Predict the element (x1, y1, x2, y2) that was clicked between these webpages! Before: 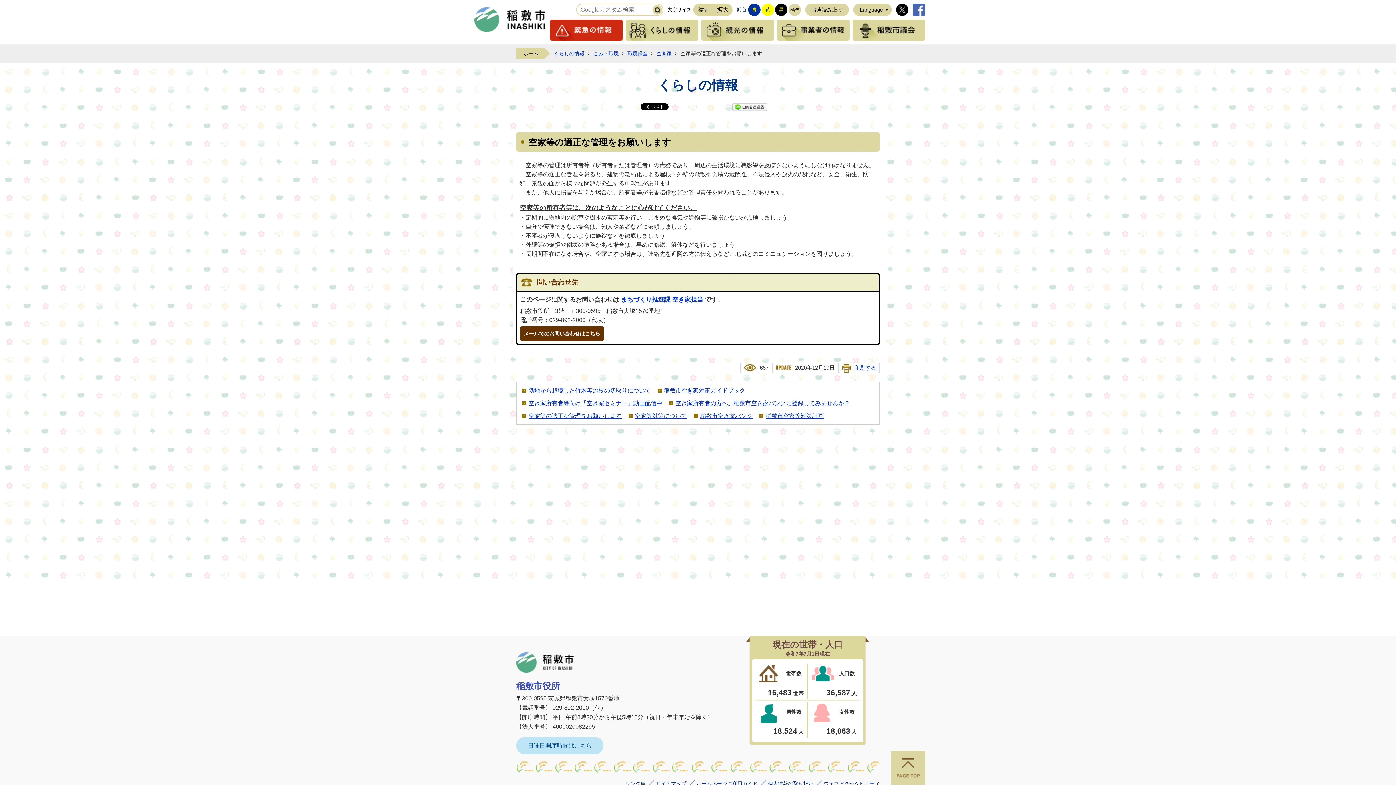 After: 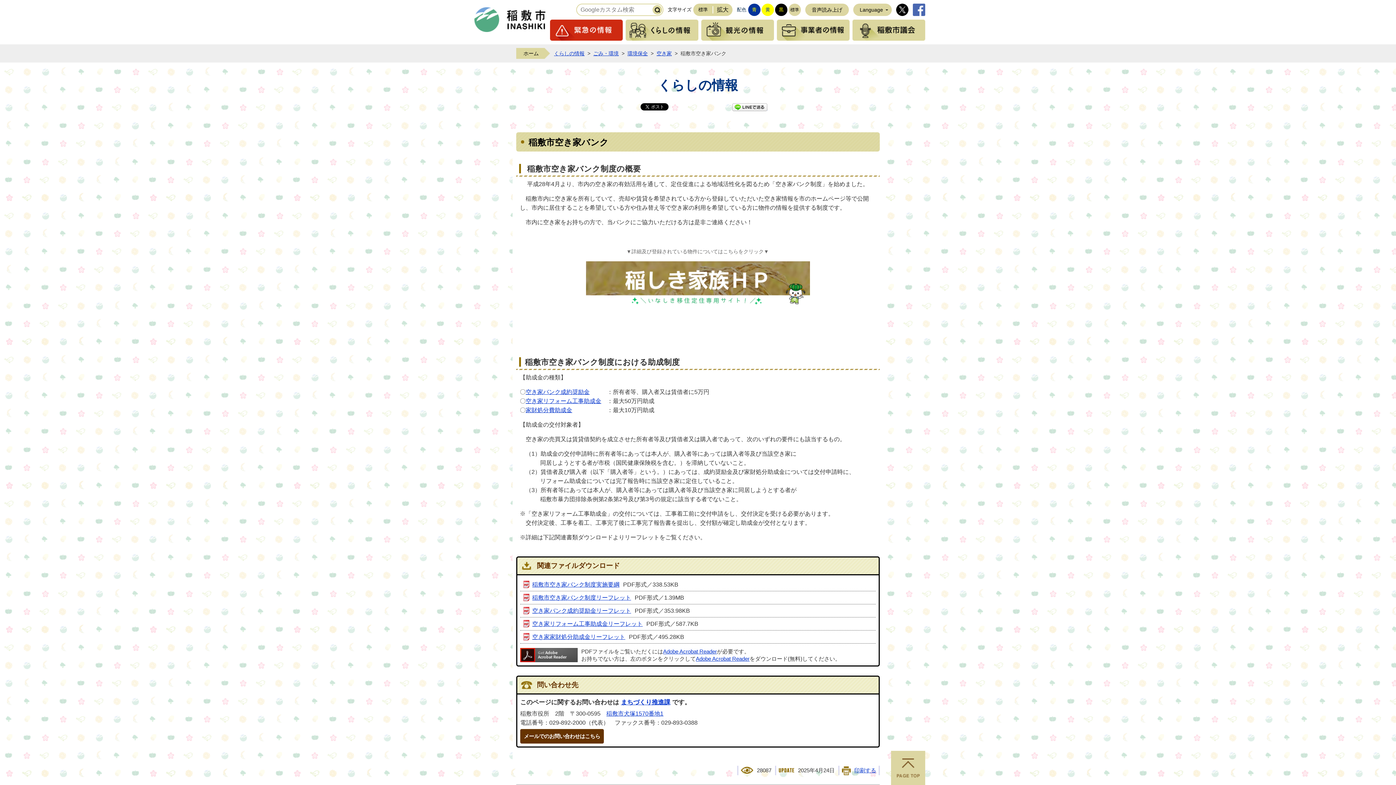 Action: bbox: (694, 411, 754, 420) label: 稲敷市空き家バンク